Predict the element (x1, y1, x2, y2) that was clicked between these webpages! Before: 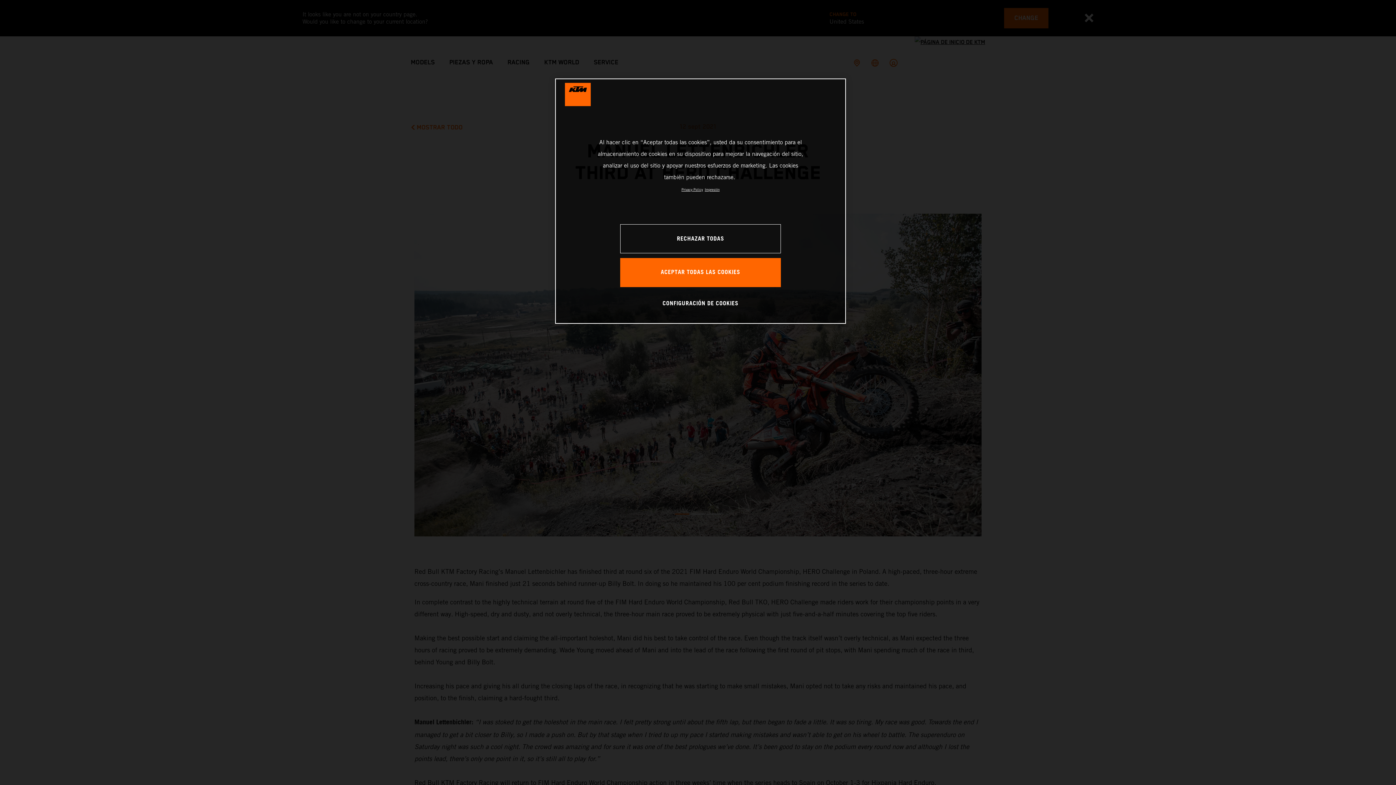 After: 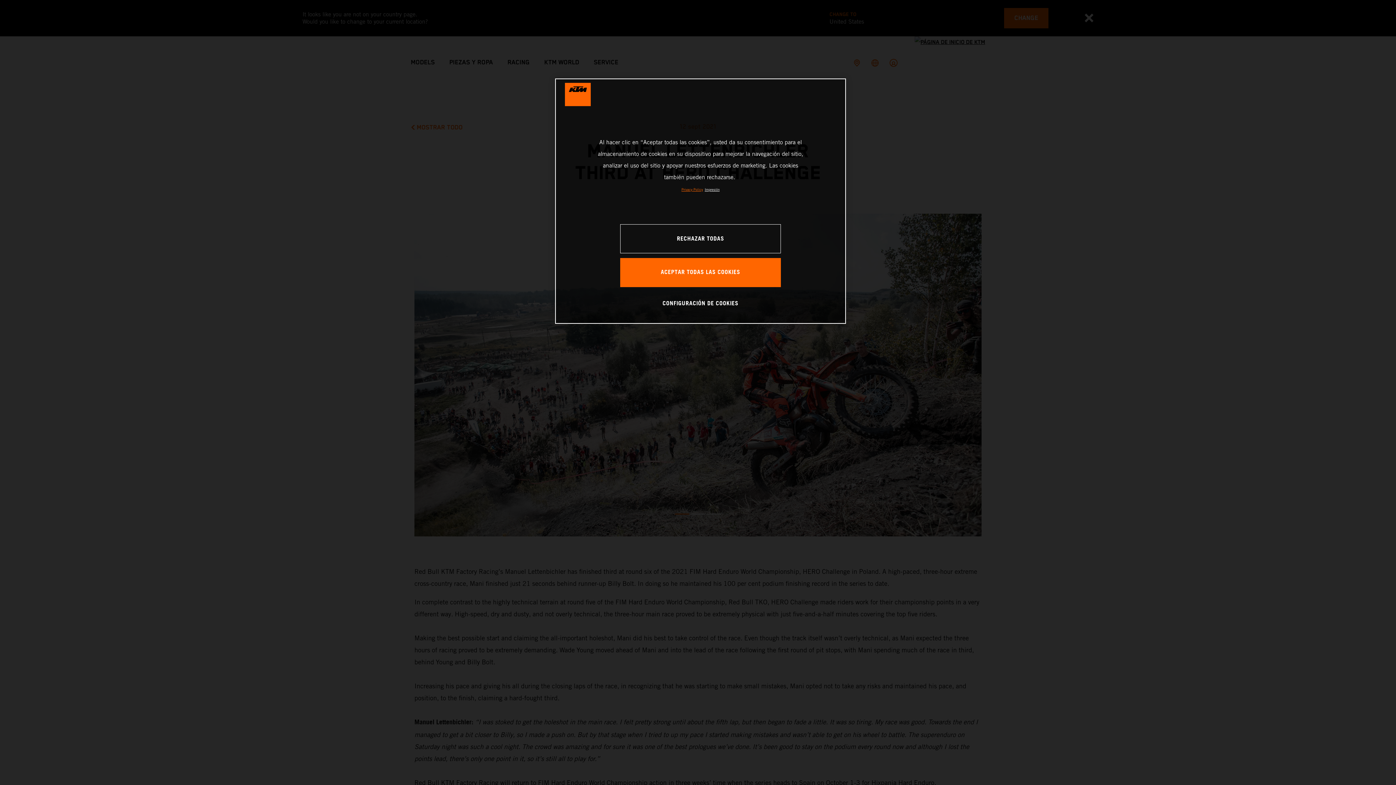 Action: label: Más información sobre su privacidad, se abre en una nueva pestaña bbox: (681, 187, 703, 191)